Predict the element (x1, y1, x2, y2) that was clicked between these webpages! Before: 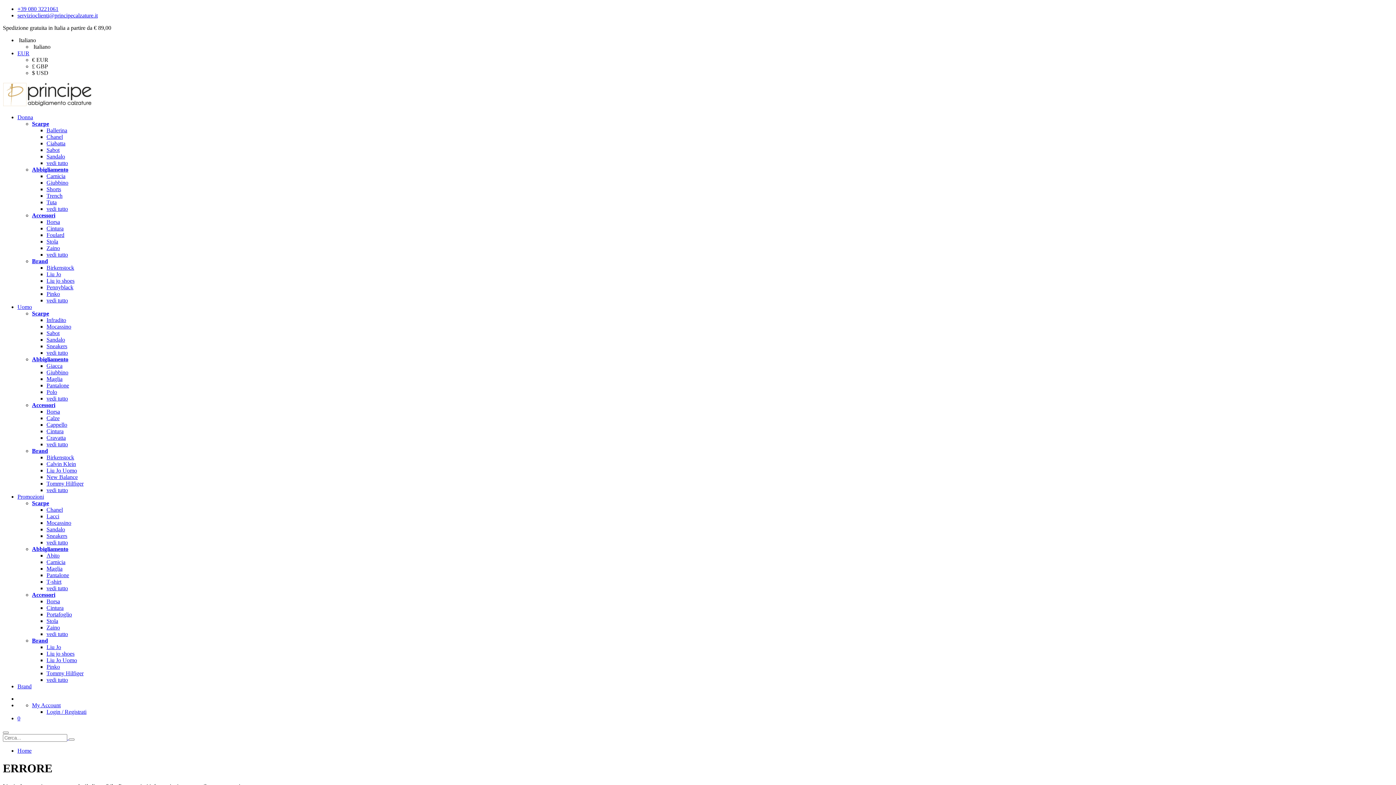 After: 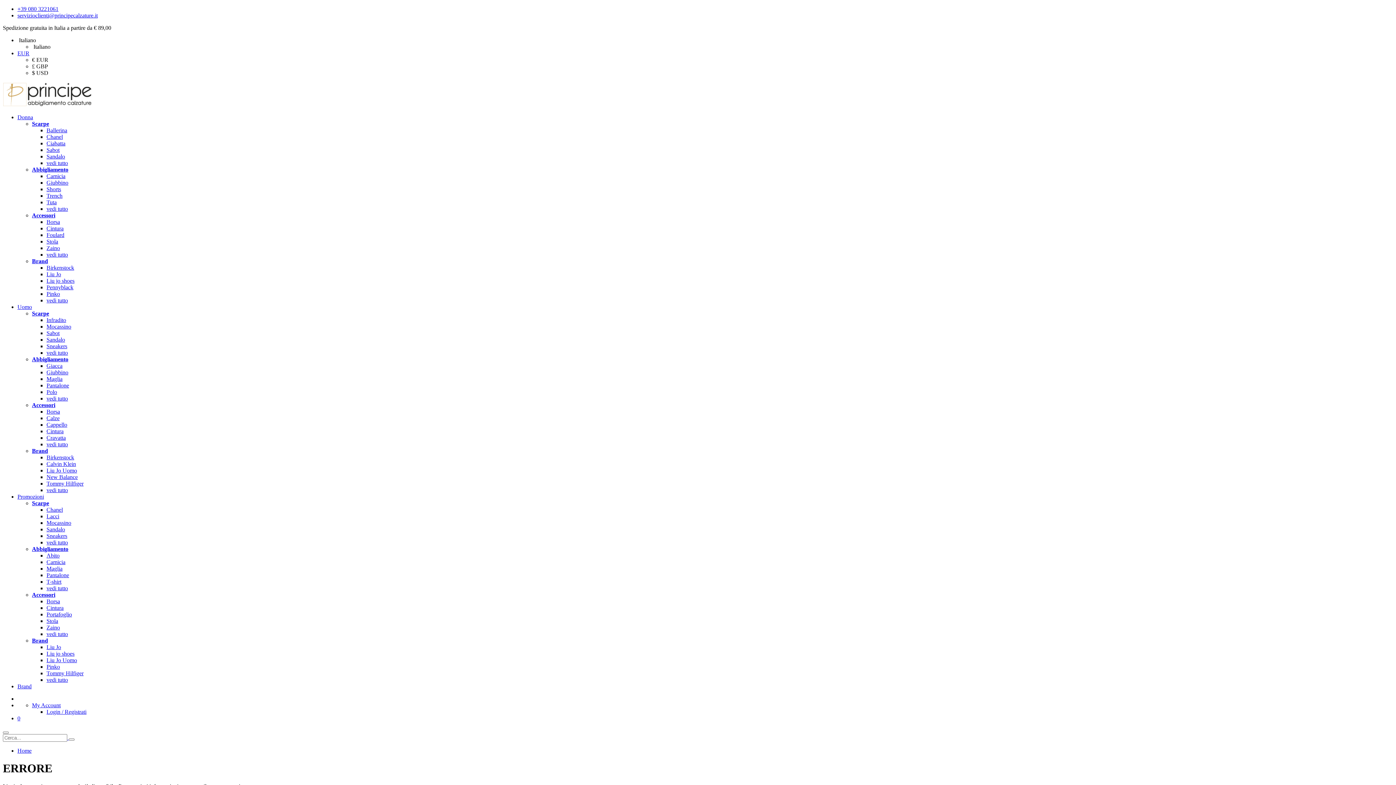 Action: bbox: (17, 50, 29, 56) label: EUR